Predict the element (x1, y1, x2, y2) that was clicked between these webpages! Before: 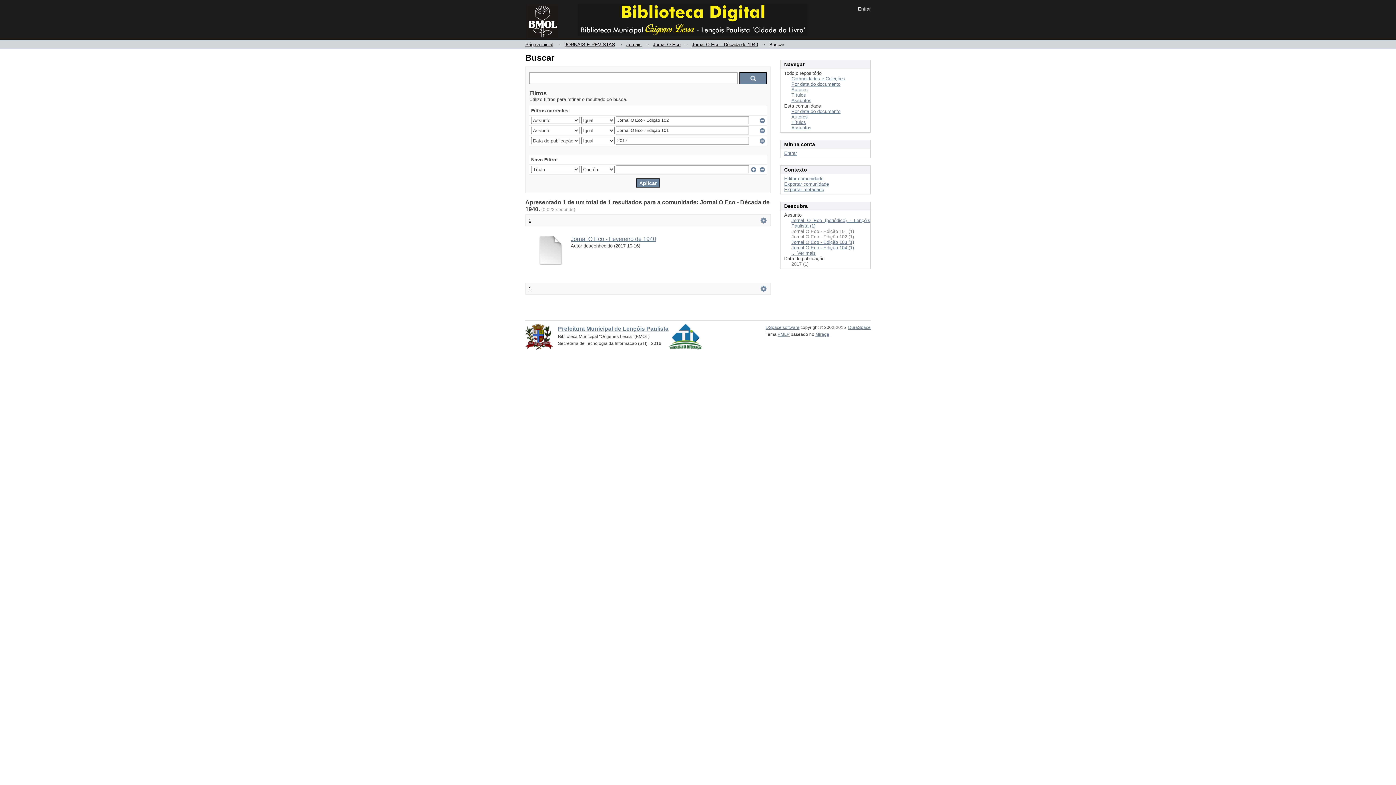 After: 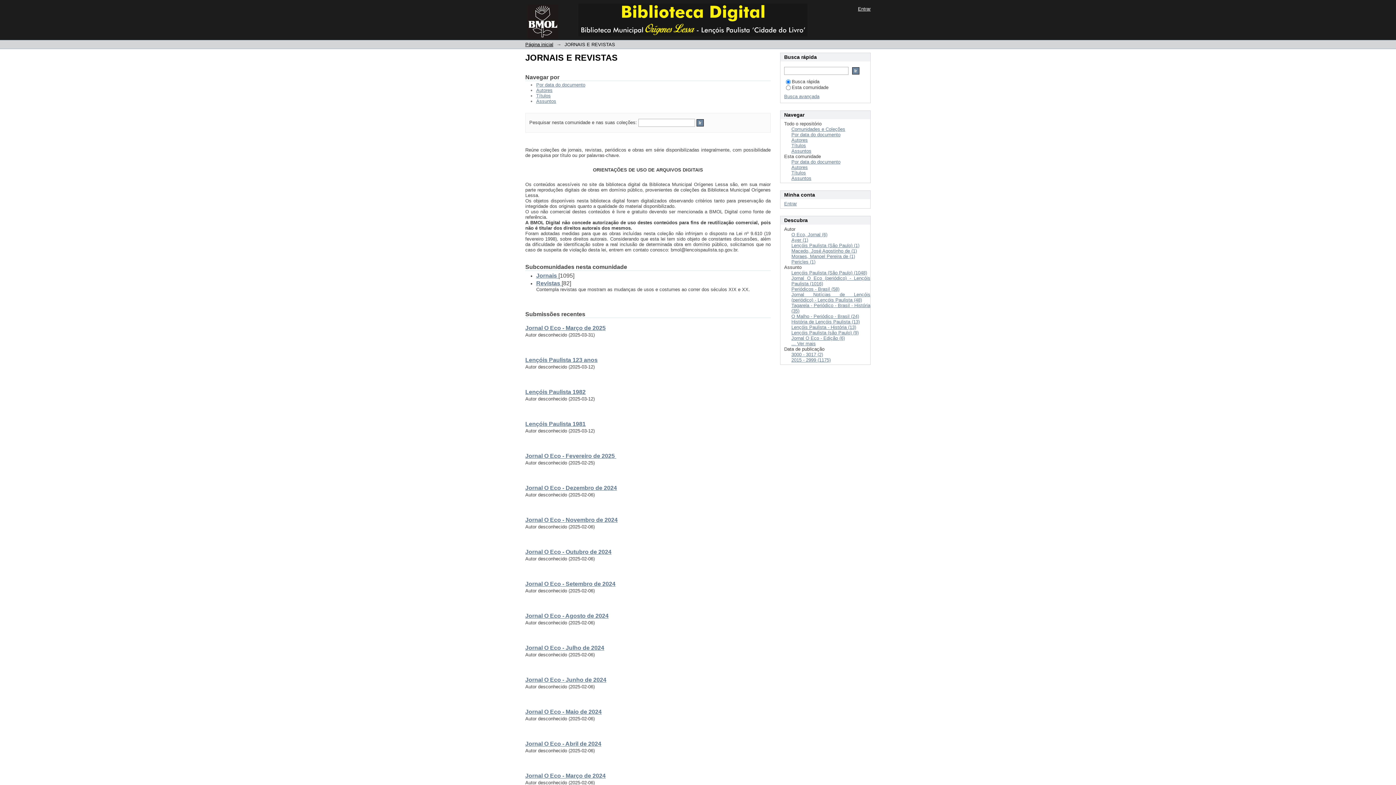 Action: label: JORNAIS E REVISTAS bbox: (564, 41, 615, 47)